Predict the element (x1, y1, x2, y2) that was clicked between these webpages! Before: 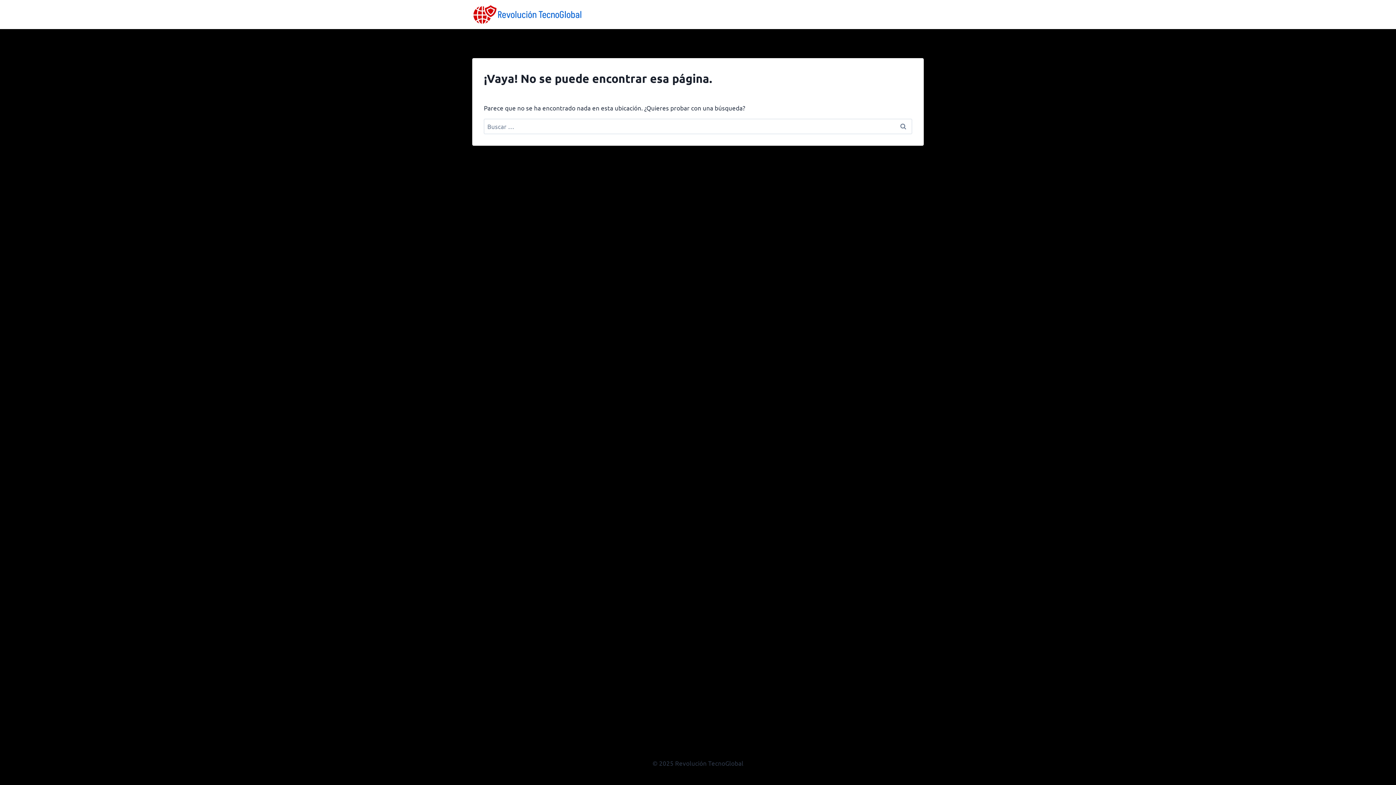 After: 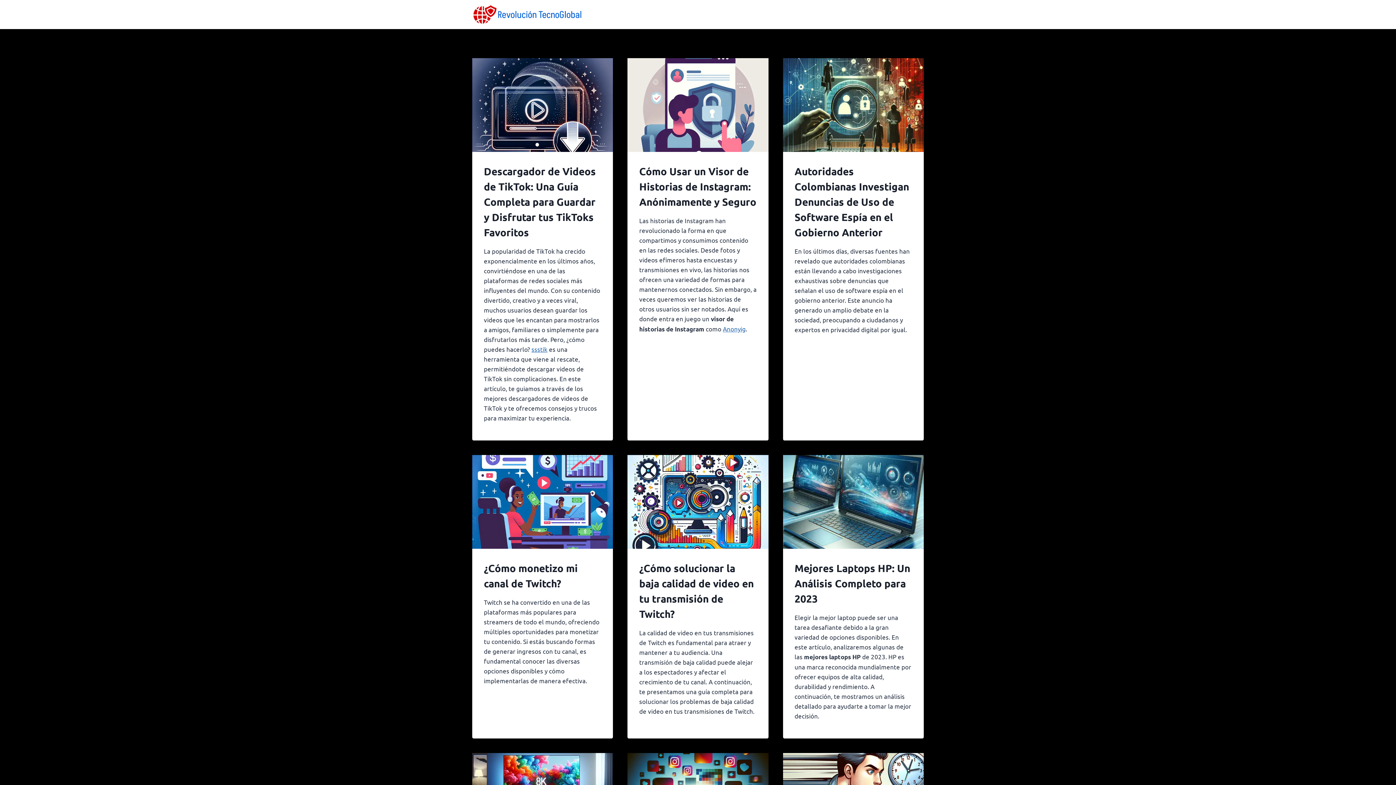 Action: bbox: (472, 4, 581, 24)